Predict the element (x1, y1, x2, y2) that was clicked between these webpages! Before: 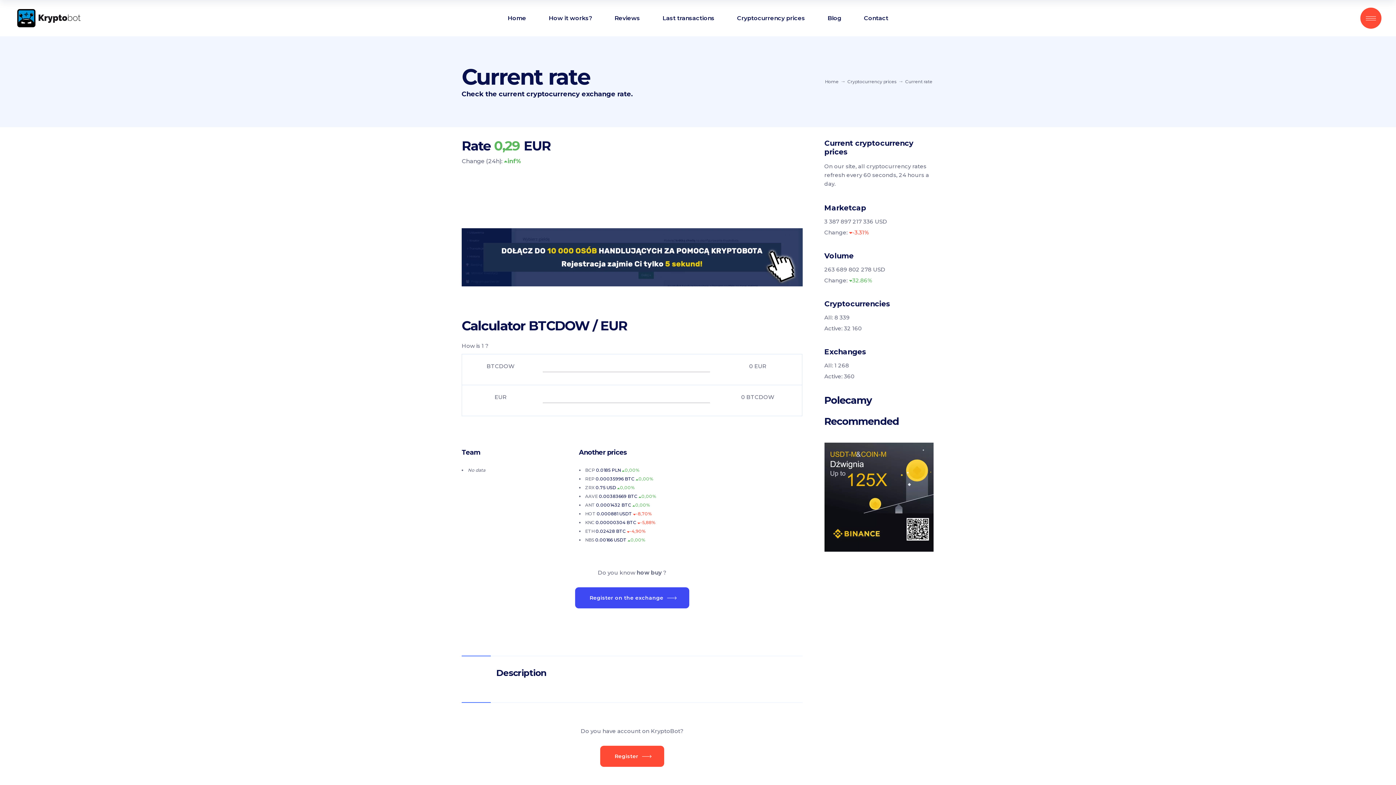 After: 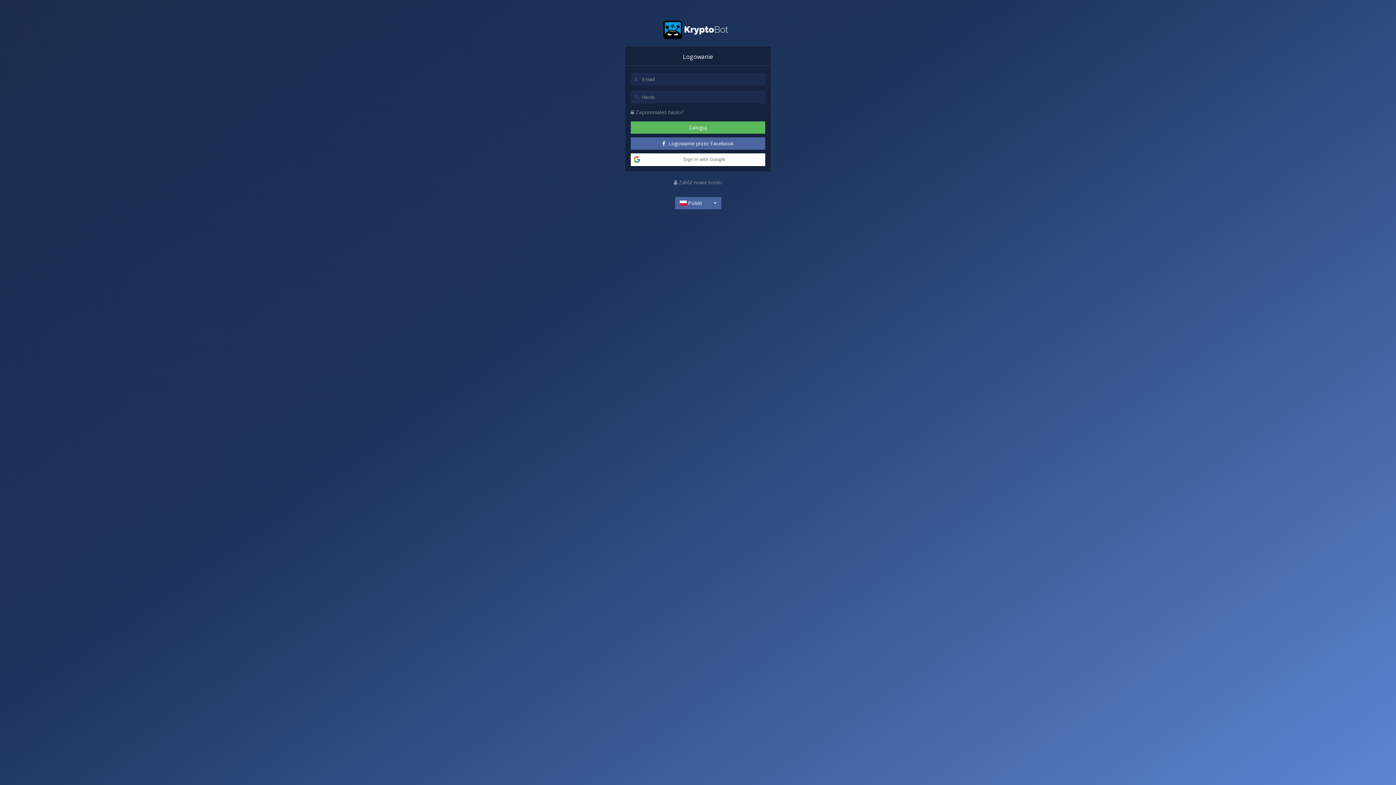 Action: bbox: (461, 228, 802, 286)